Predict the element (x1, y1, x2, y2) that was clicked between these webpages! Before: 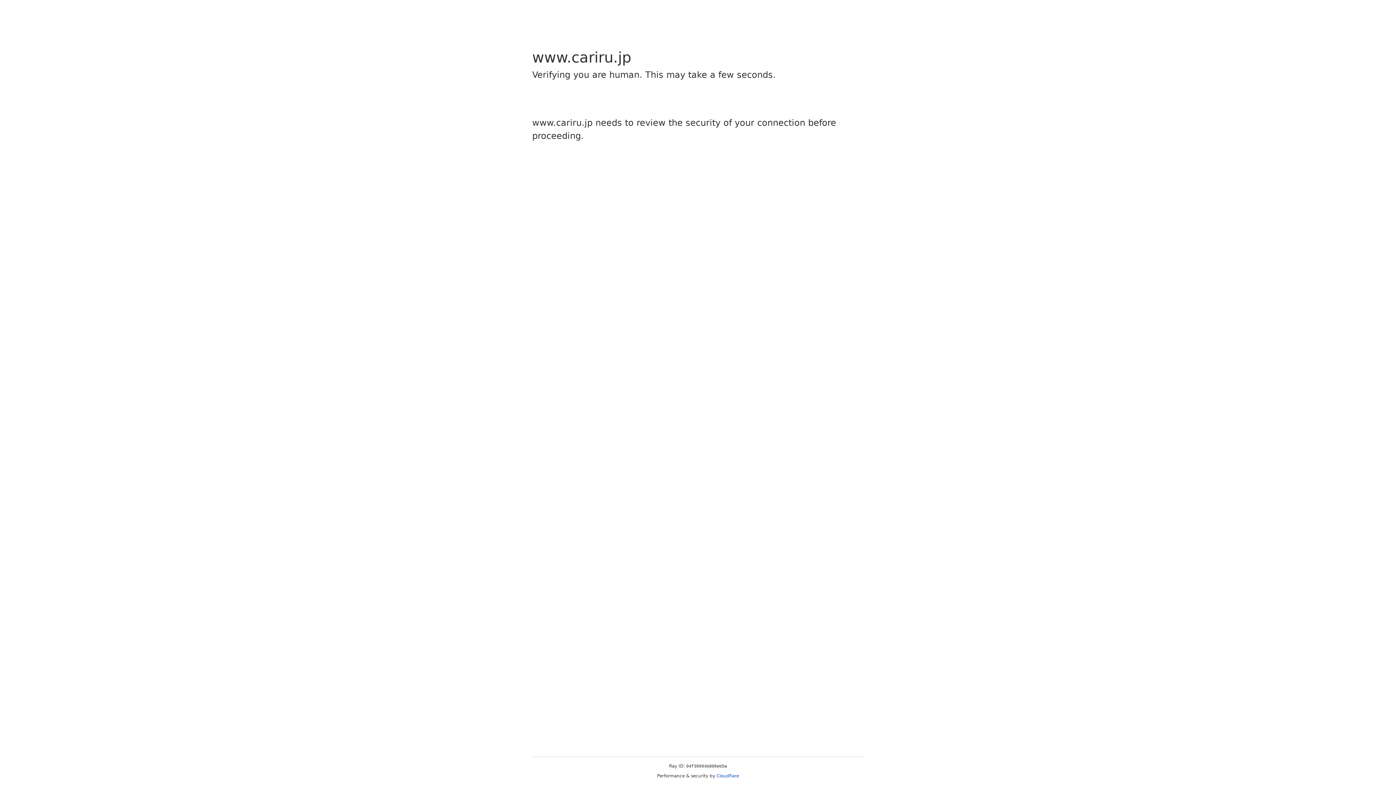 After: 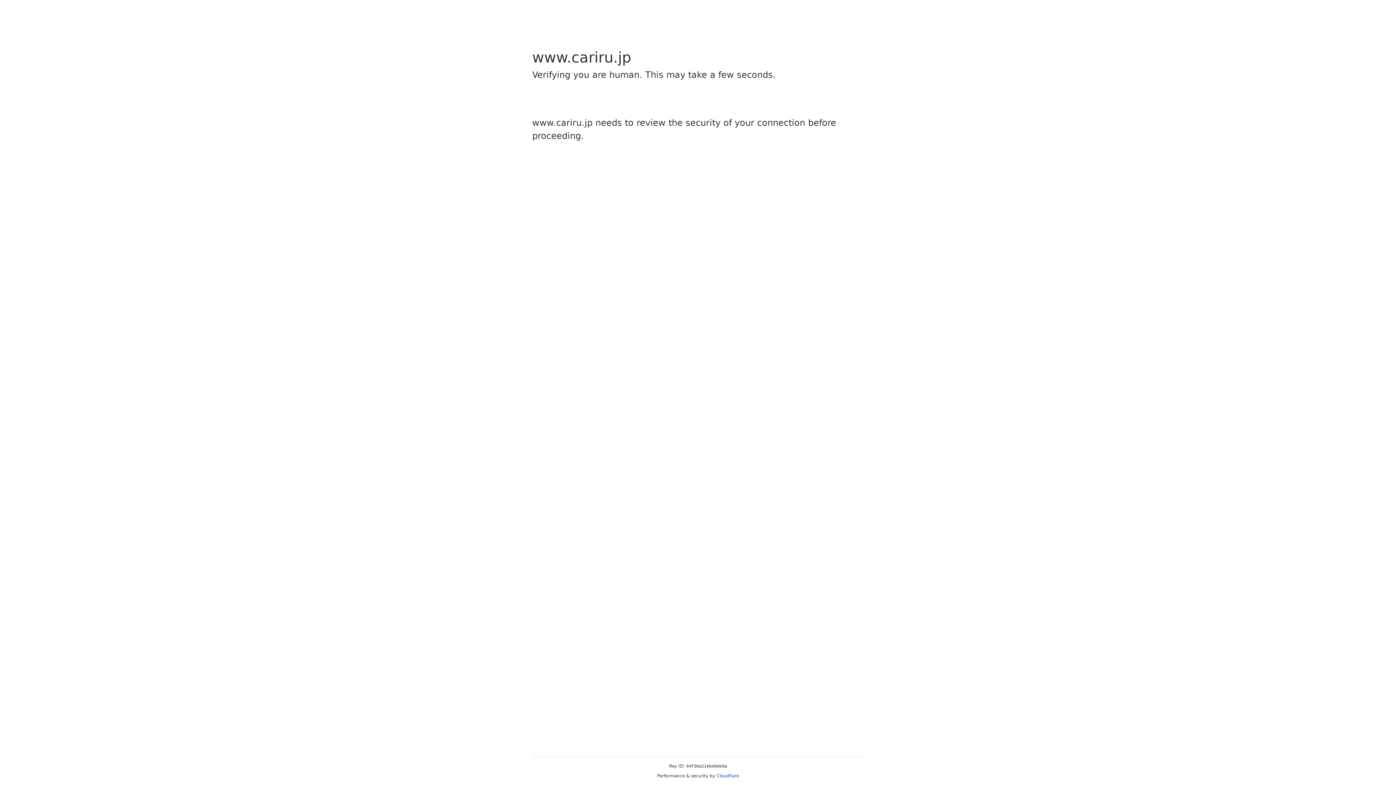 Action: bbox: (716, 773, 739, 778) label: Cloudflare